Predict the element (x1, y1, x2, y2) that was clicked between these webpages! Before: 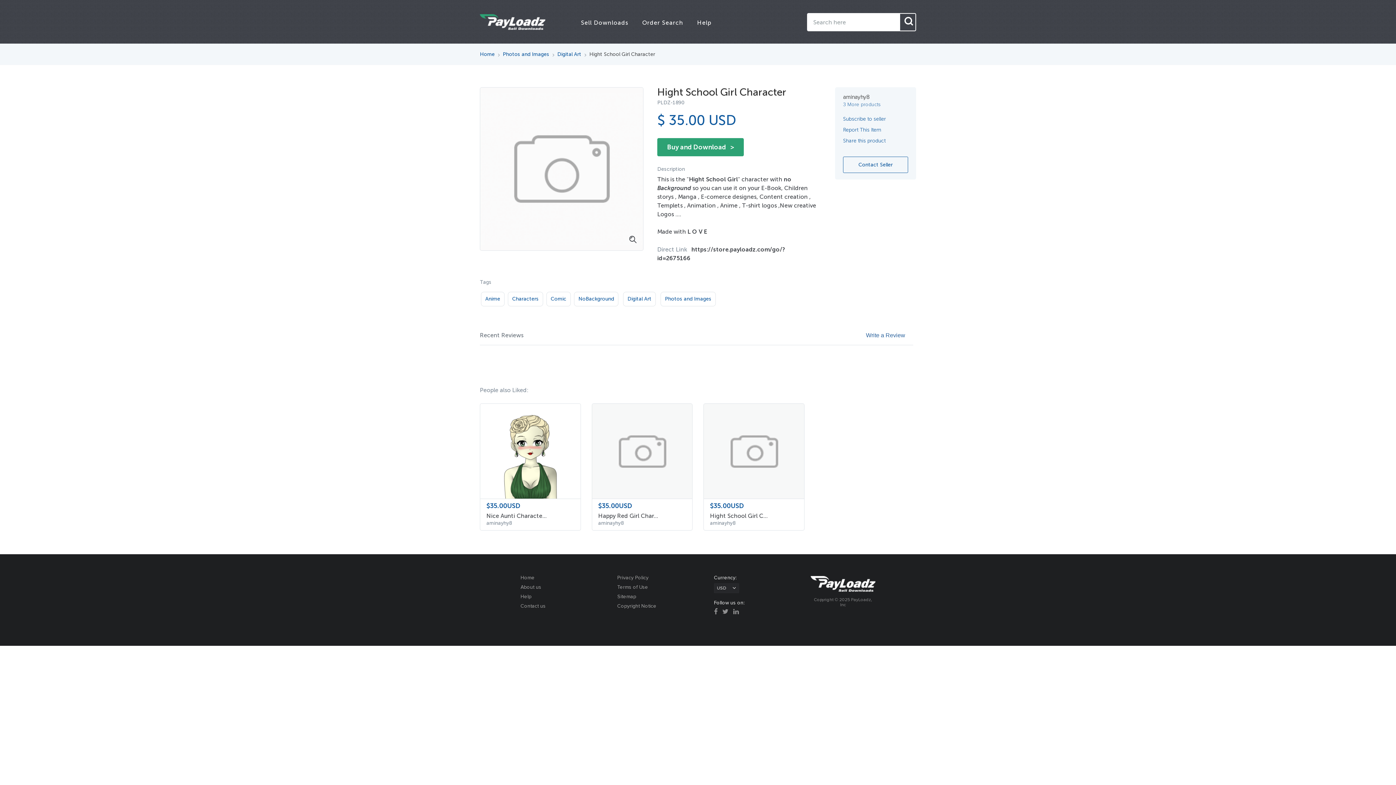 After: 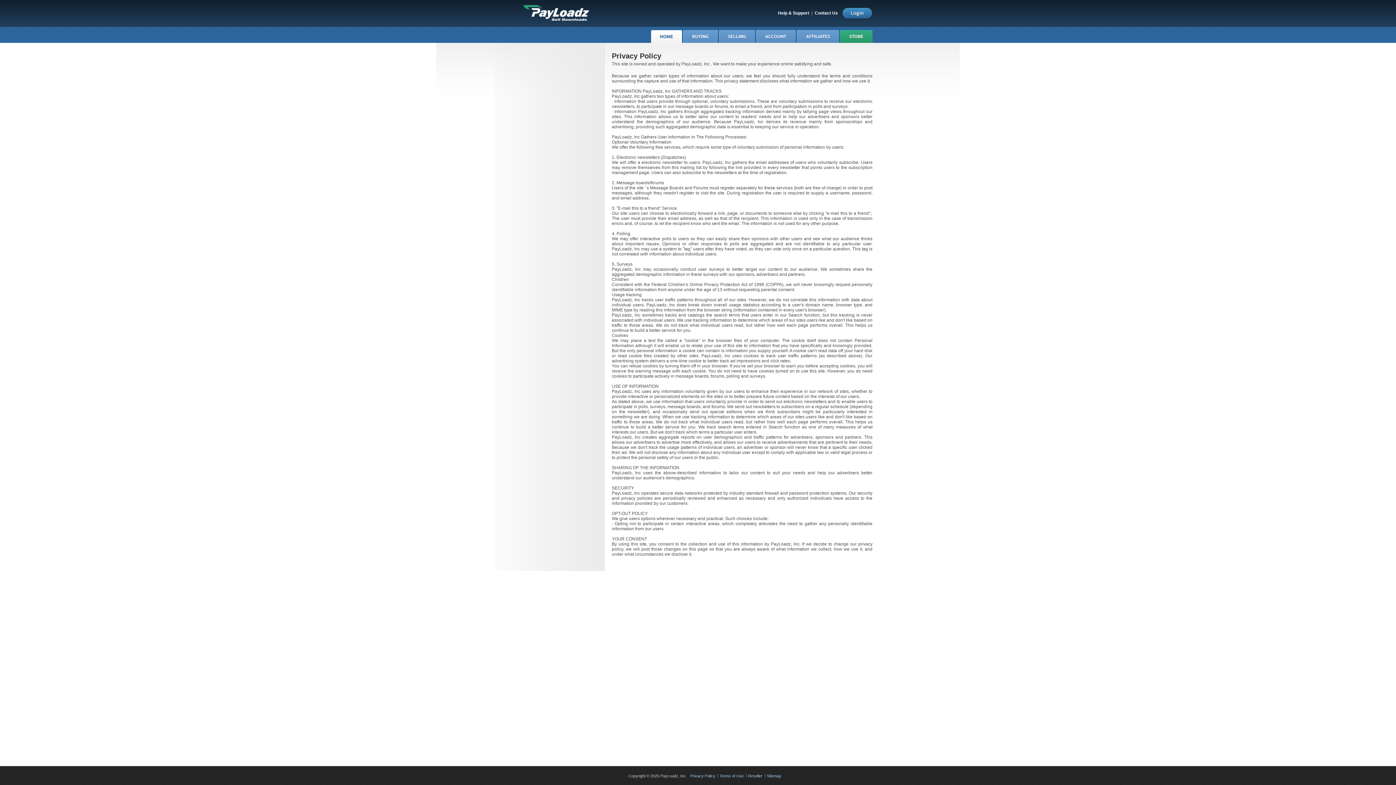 Action: bbox: (617, 575, 648, 580) label: Privacy Policy